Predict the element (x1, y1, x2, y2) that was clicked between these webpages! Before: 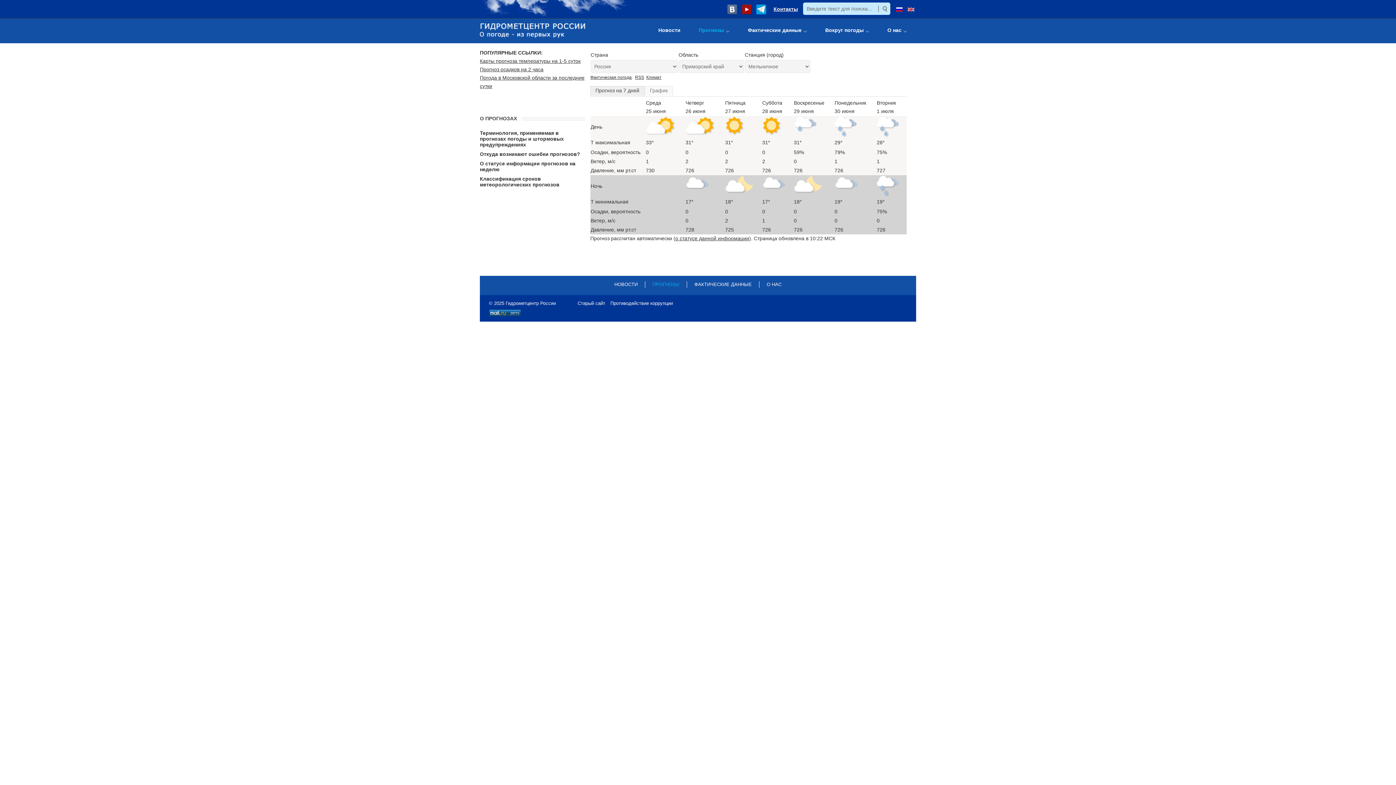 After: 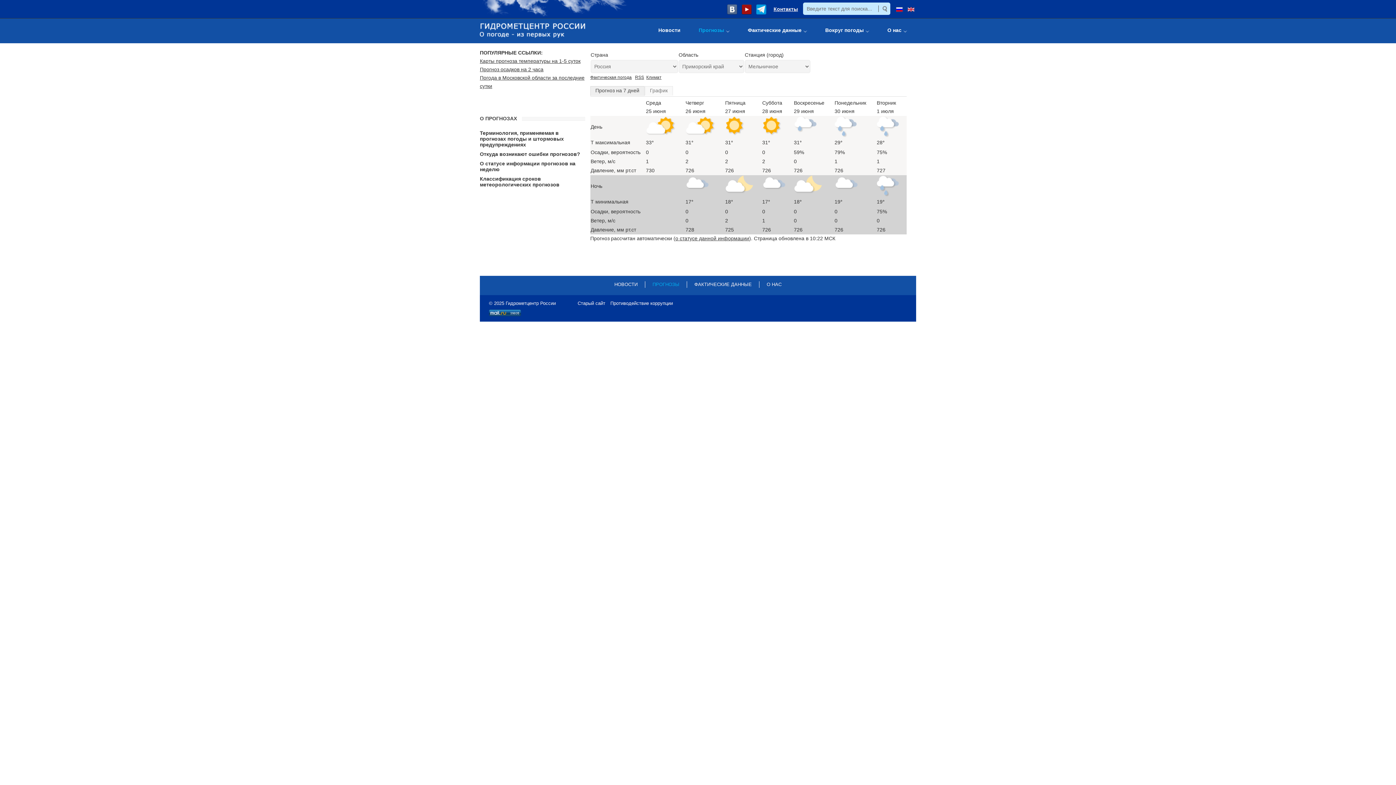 Action: label: Прогнозы bbox: (689, 27, 738, 32)